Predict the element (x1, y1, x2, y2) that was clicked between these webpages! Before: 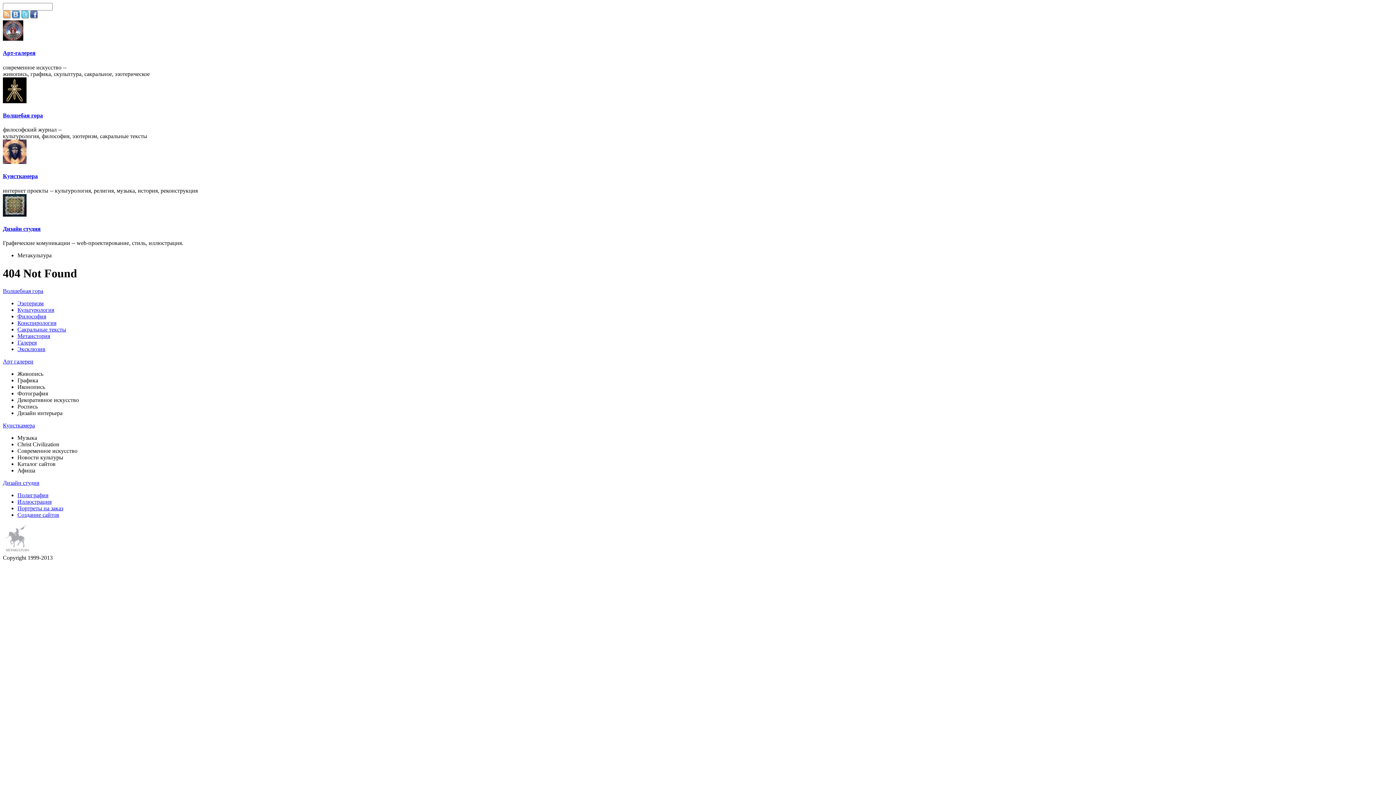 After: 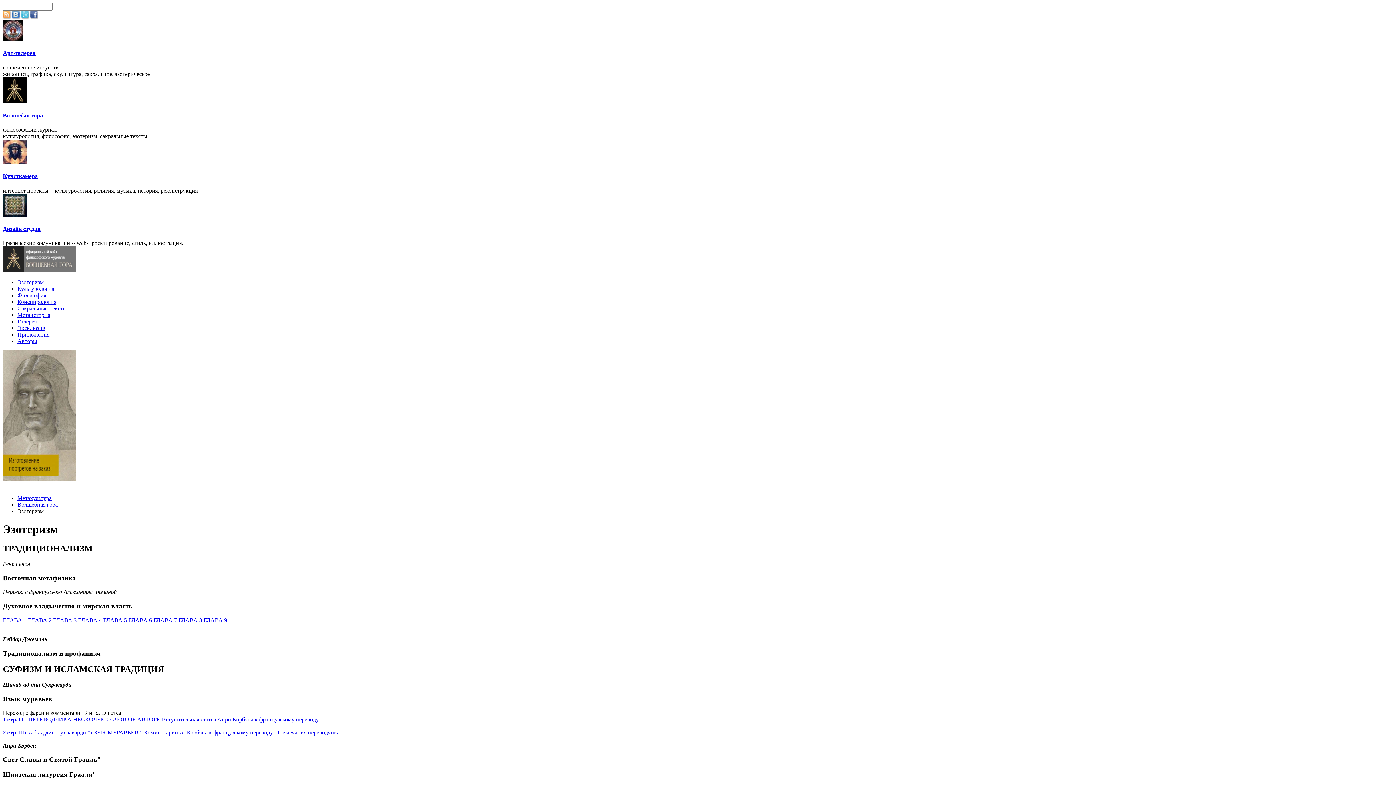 Action: bbox: (17, 300, 43, 306) label: Эзотеризм